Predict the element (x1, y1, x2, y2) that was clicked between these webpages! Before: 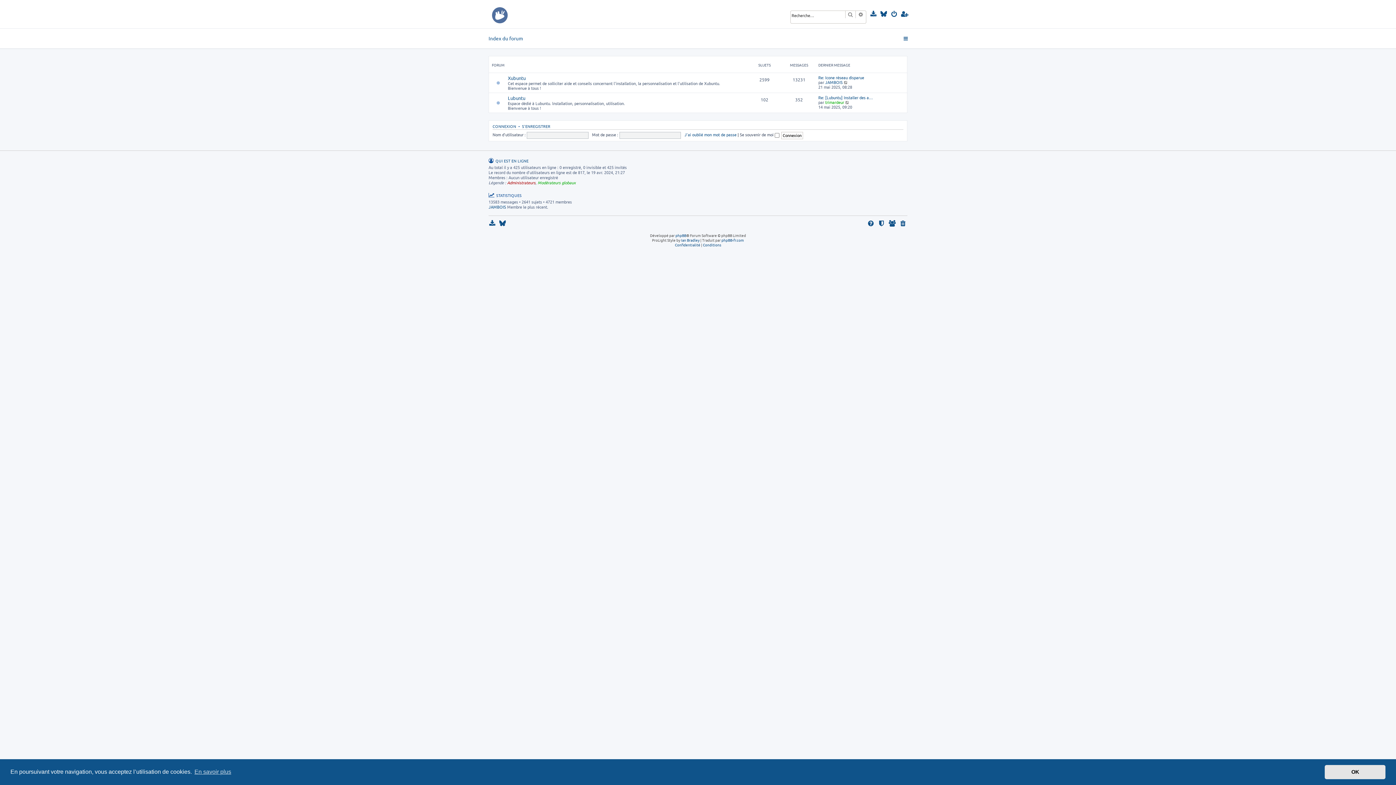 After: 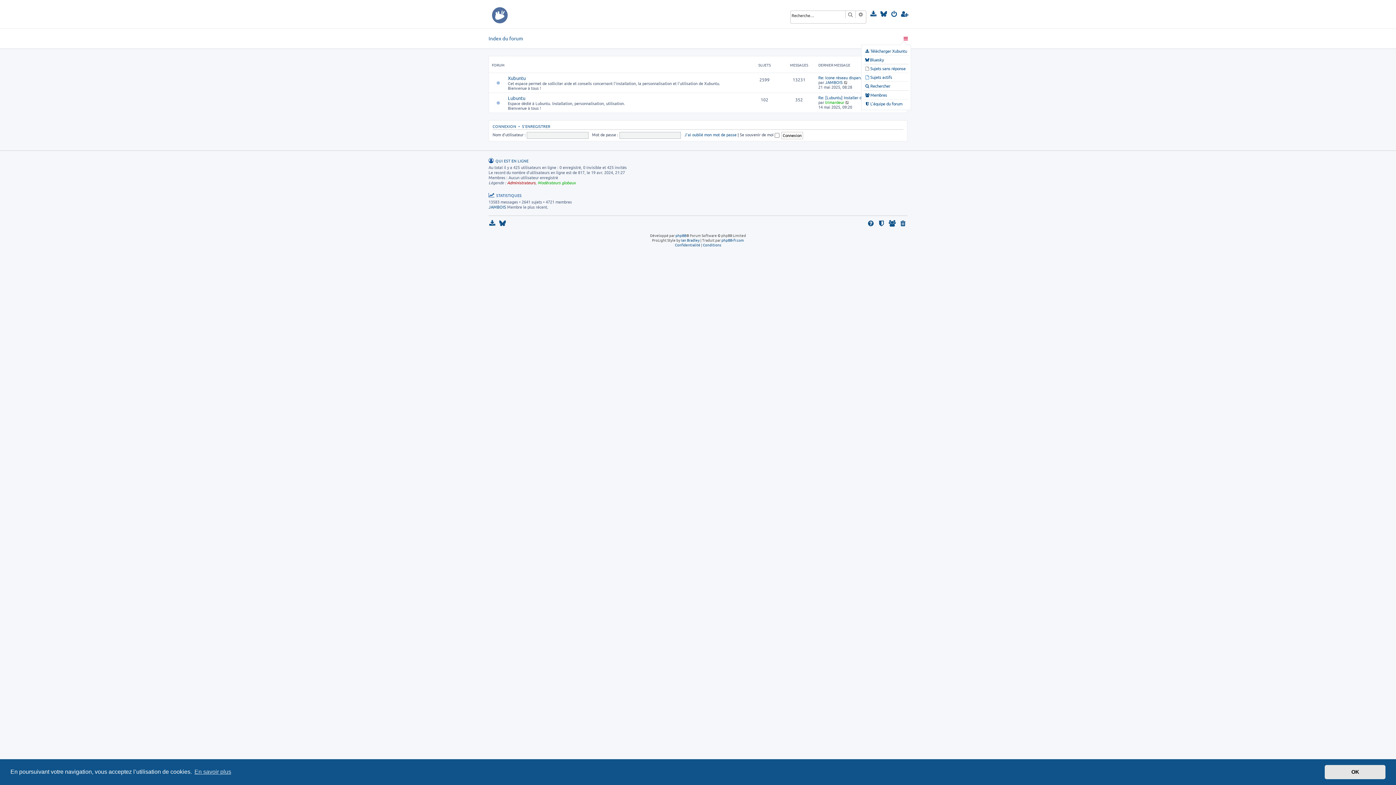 Action: bbox: (903, 36, 909, 41)